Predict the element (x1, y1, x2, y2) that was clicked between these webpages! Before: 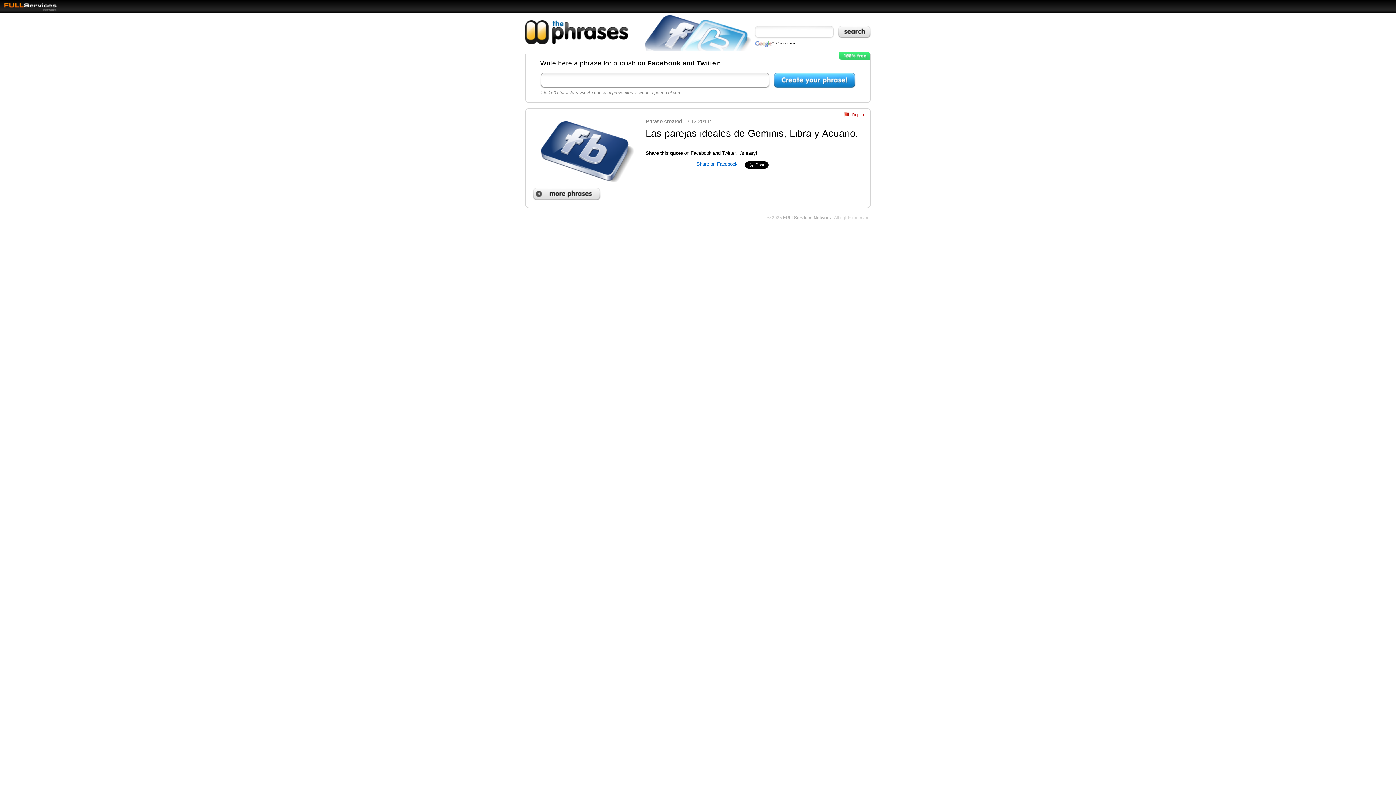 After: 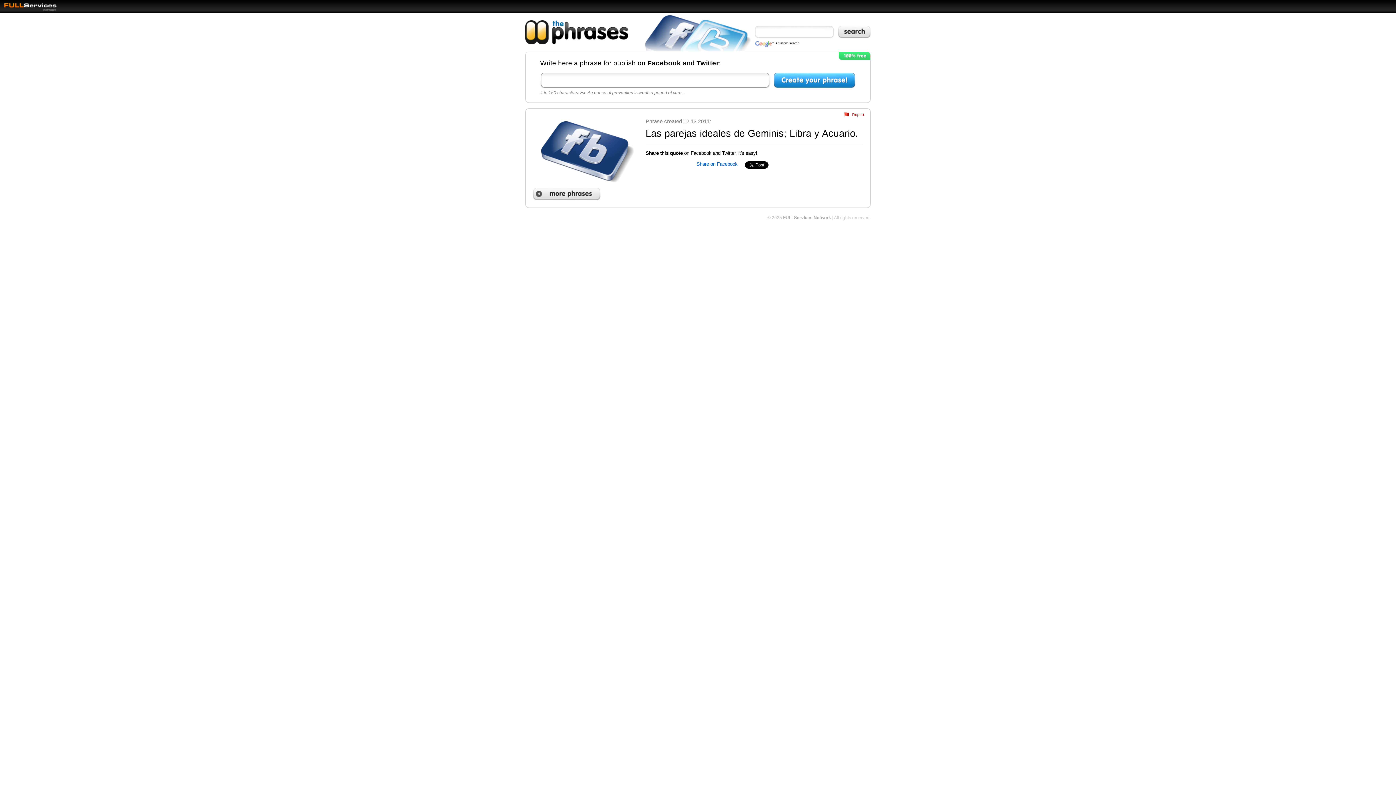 Action: bbox: (696, 161, 737, 166) label: Share on Facebook